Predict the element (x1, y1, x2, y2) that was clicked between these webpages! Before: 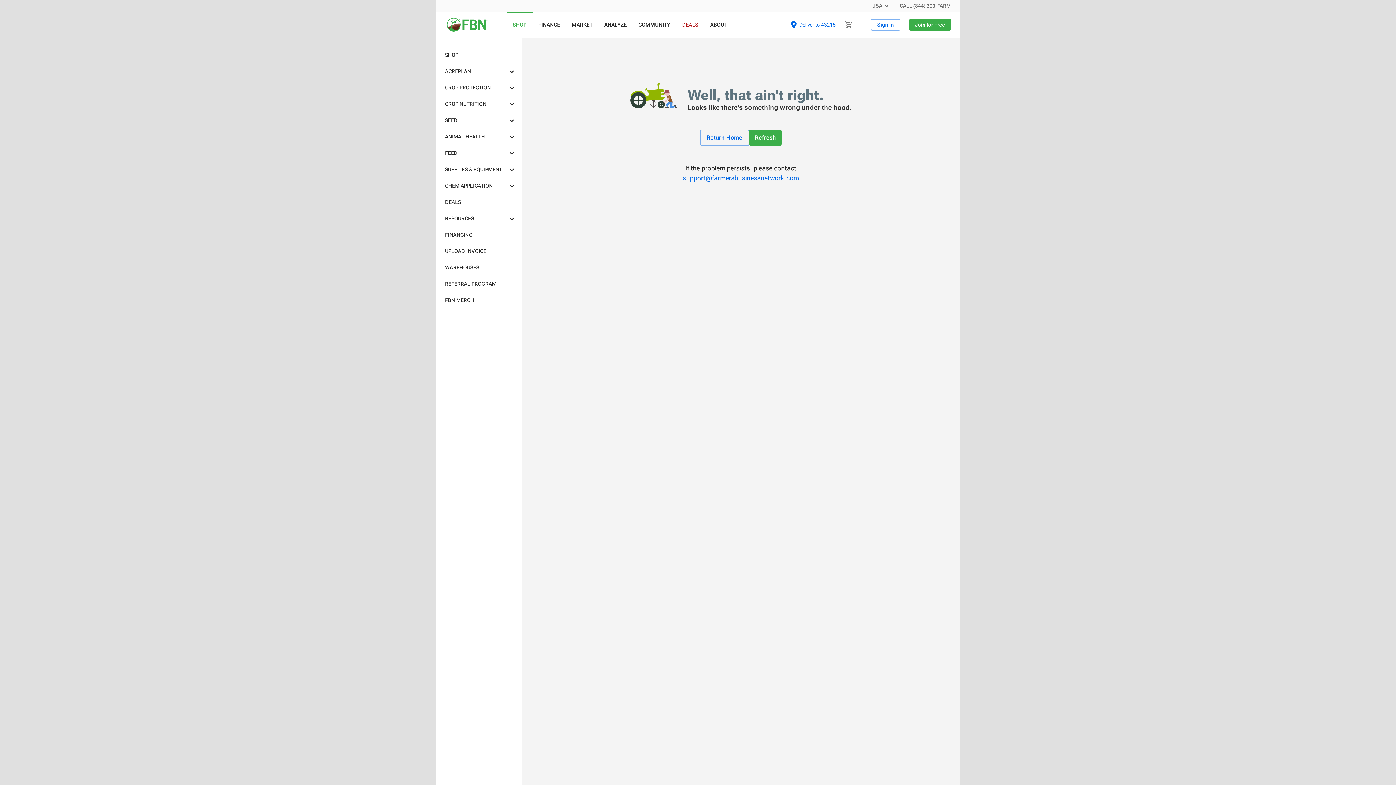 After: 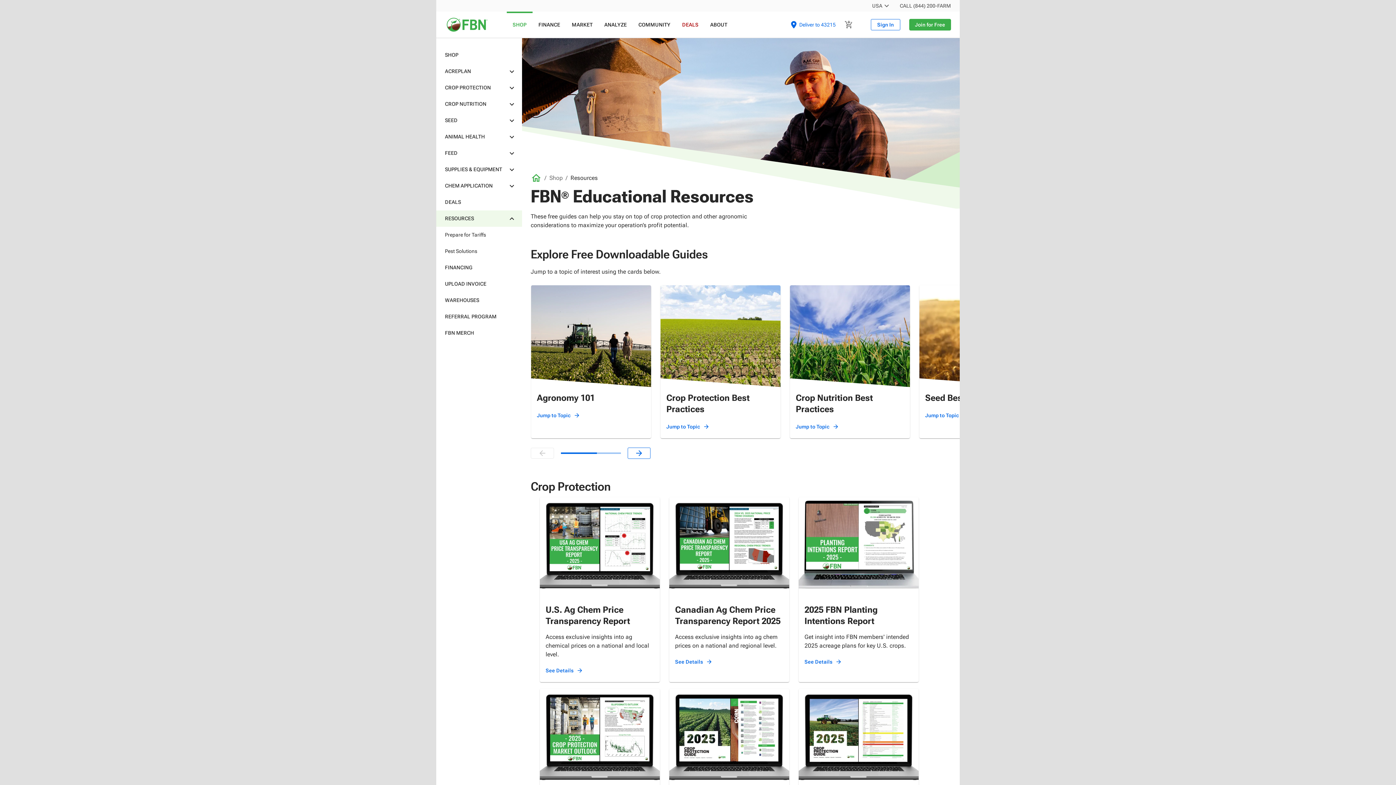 Action: label: RESOURCES bbox: (436, 210, 522, 226)